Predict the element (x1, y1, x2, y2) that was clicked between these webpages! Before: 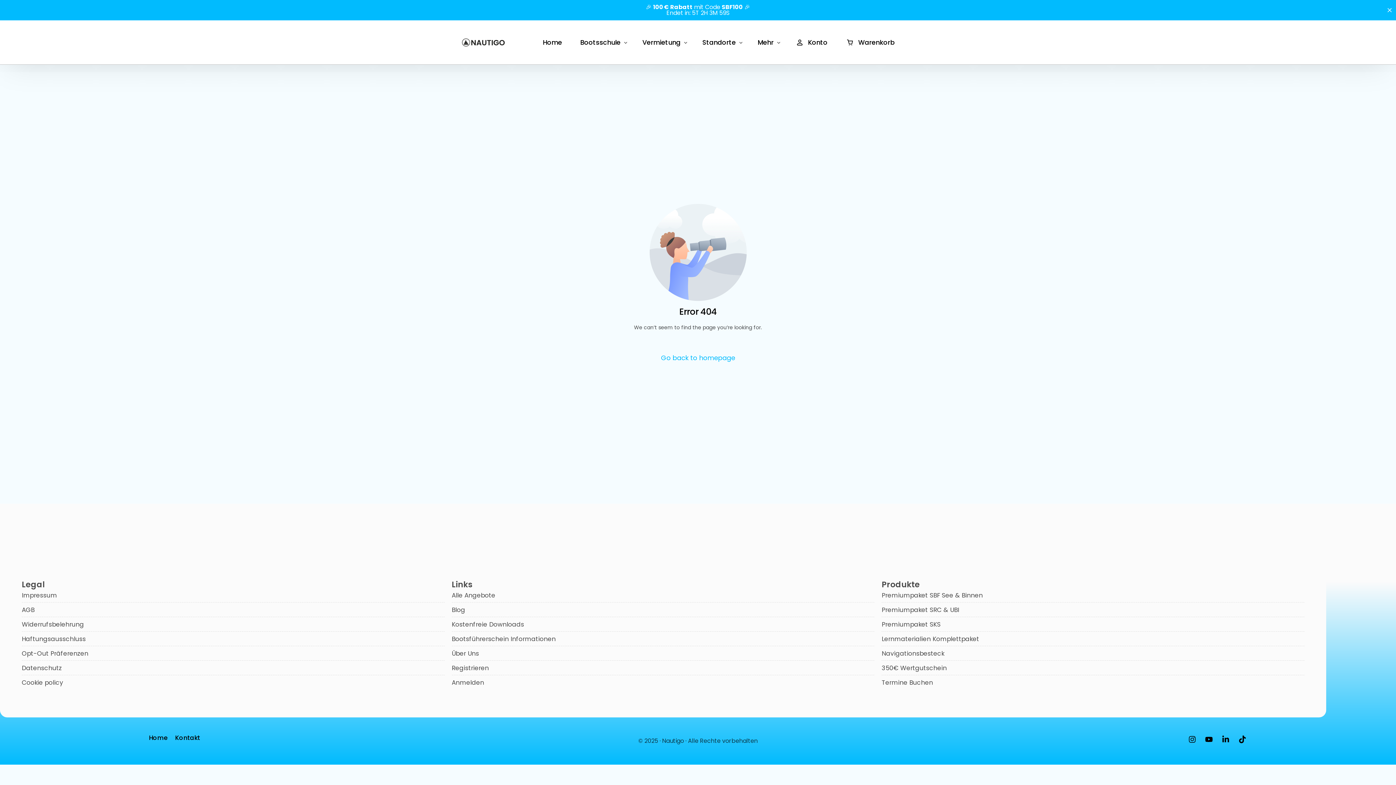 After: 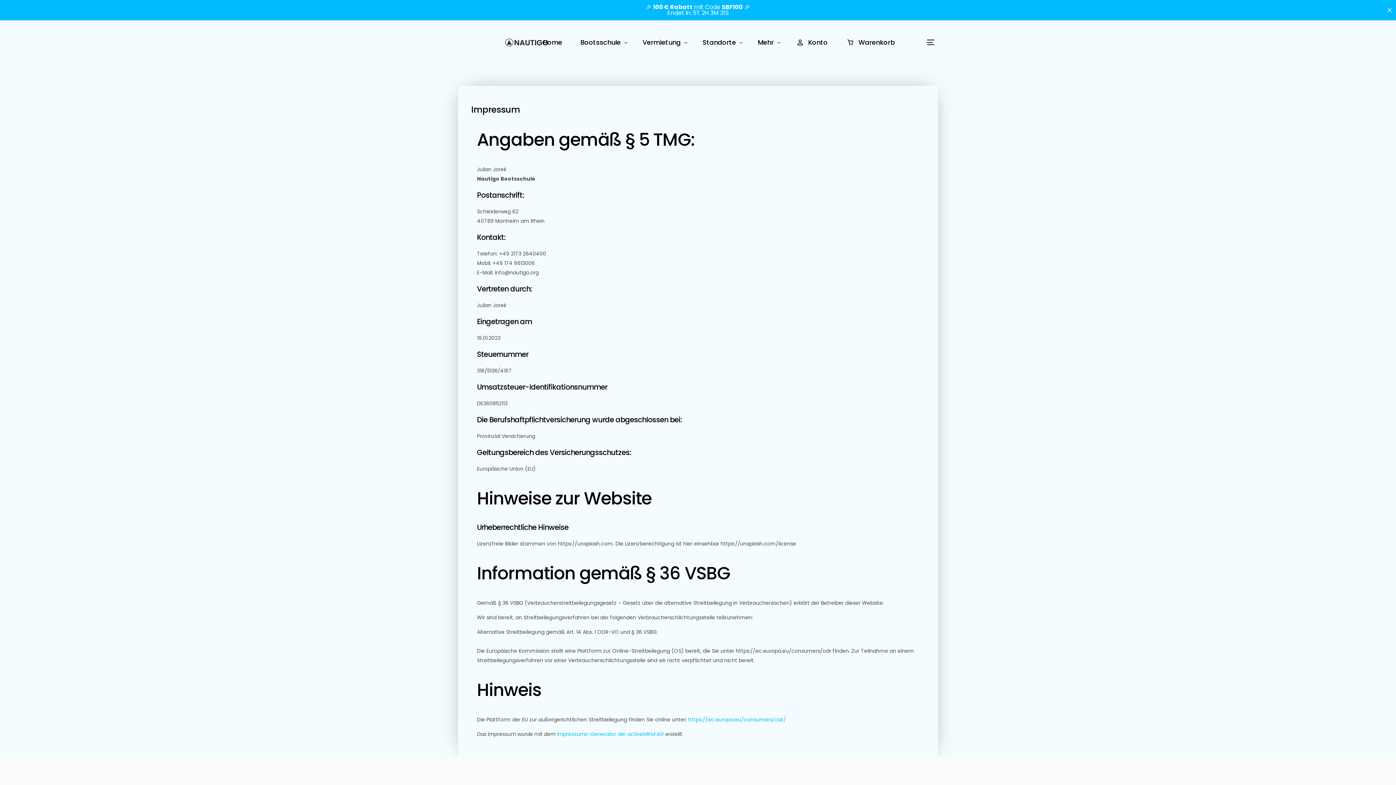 Action: bbox: (21, 589, 444, 601) label: Impressum